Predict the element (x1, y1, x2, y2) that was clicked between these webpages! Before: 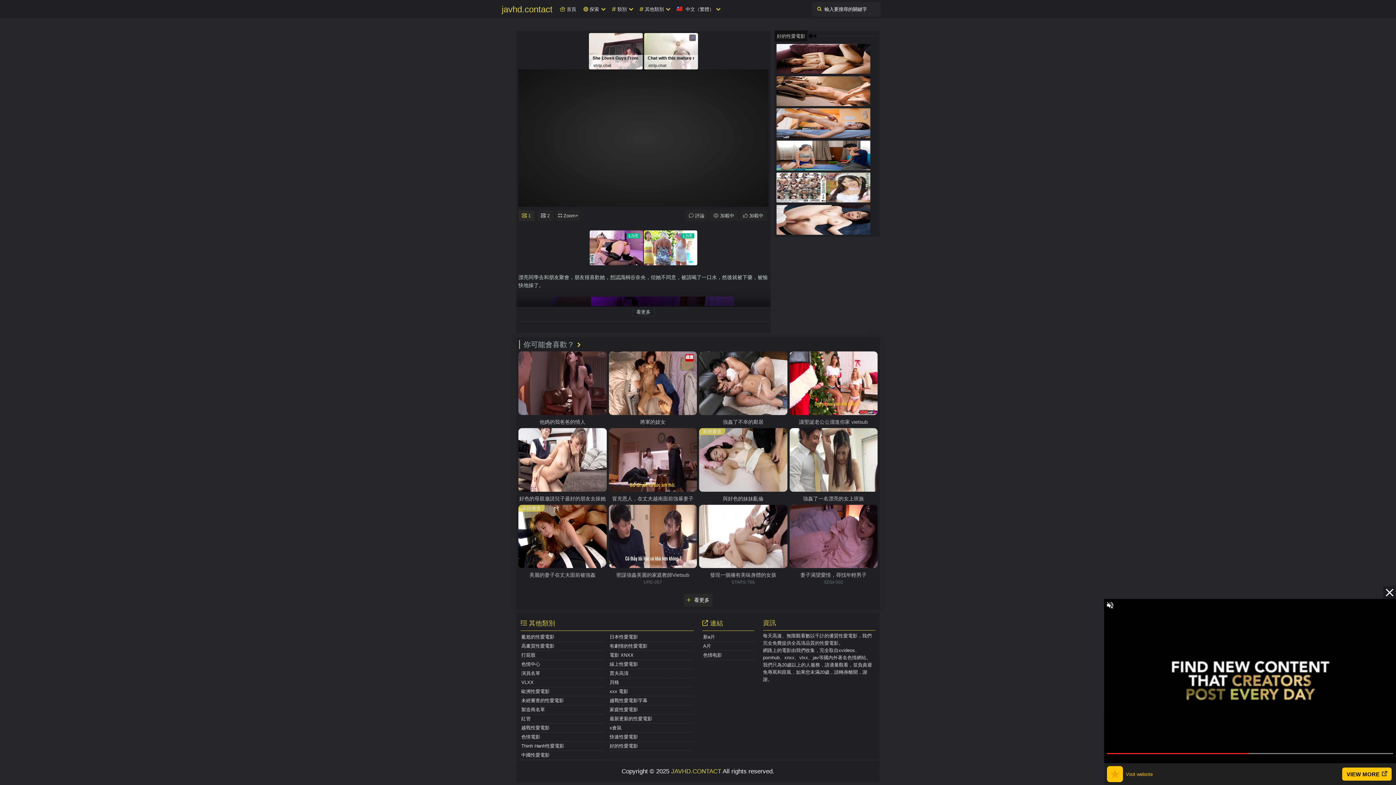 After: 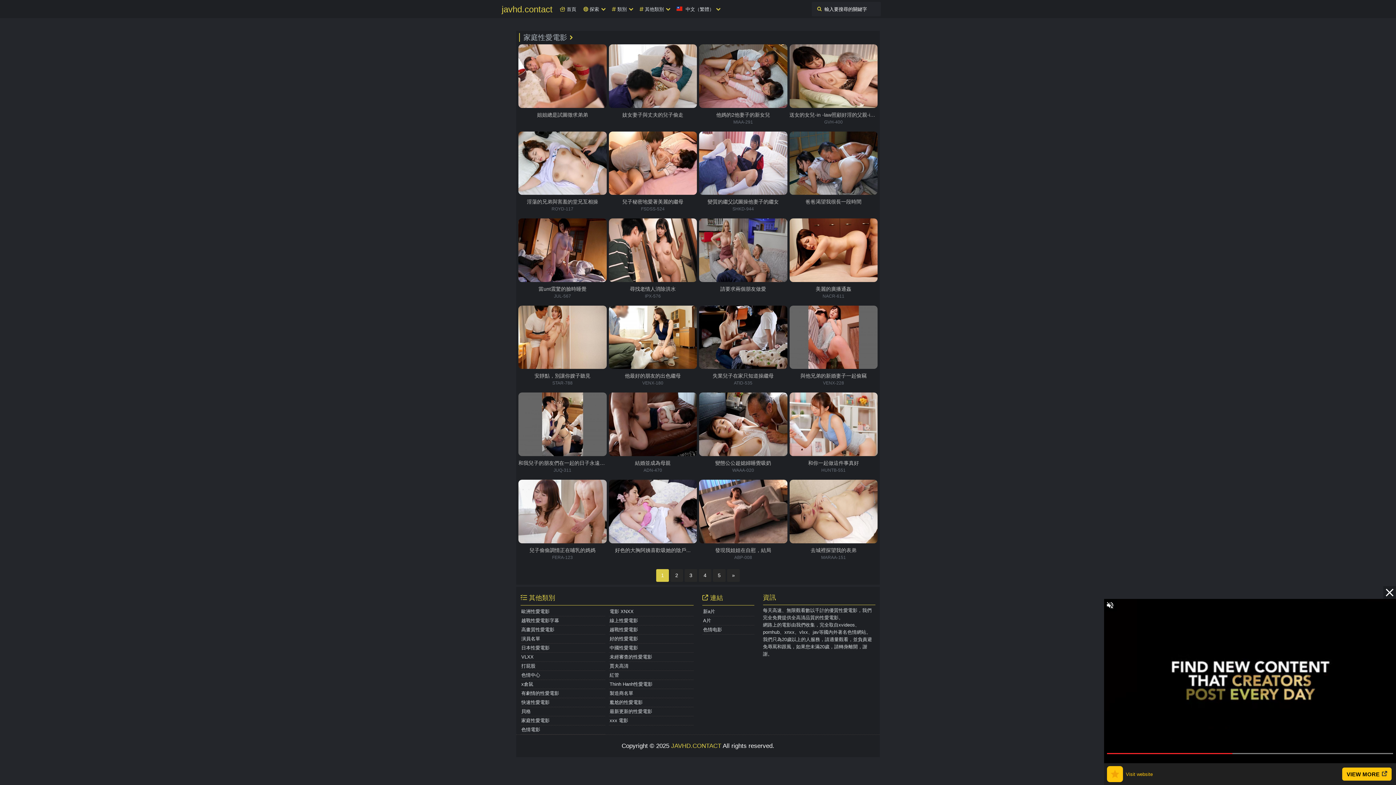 Action: label: 家庭性愛電影 bbox: (609, 669, 693, 678)